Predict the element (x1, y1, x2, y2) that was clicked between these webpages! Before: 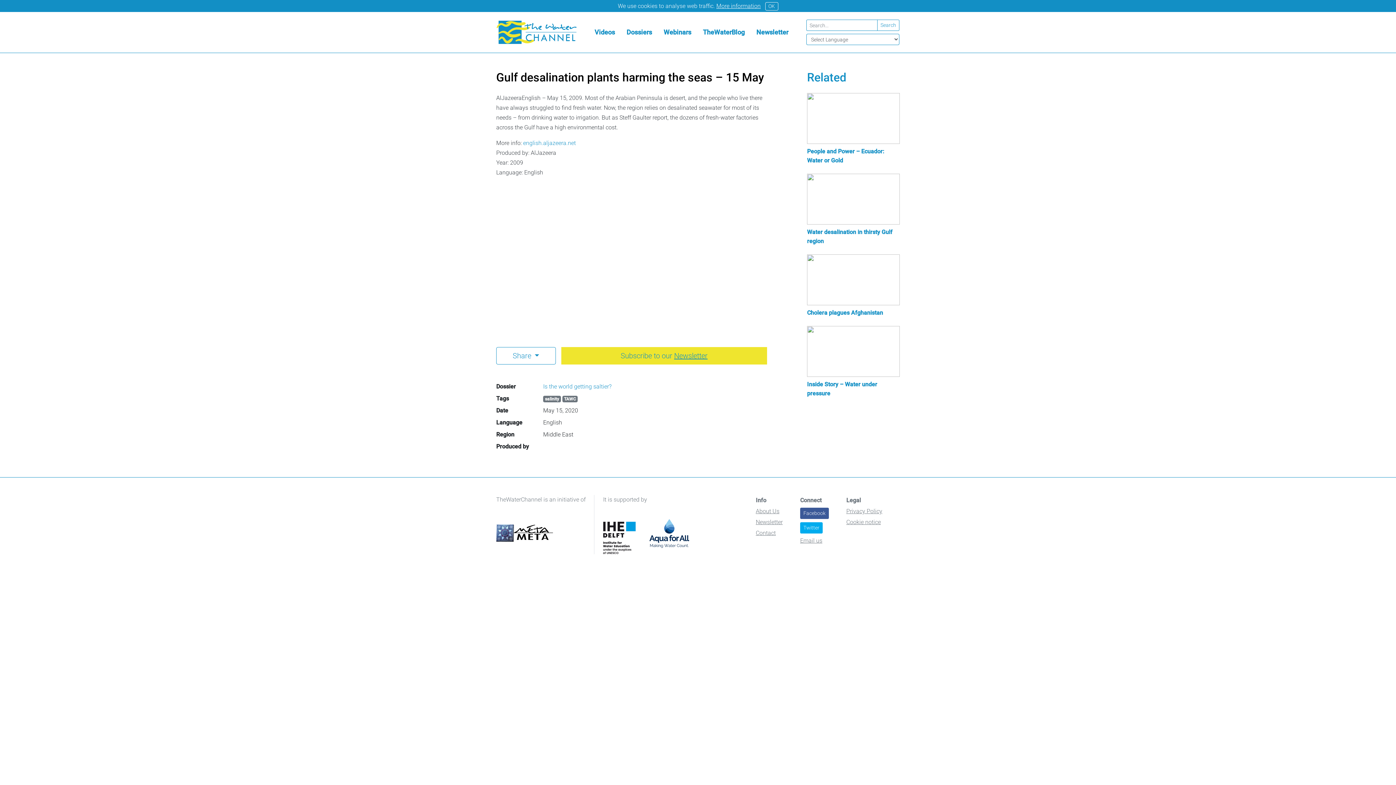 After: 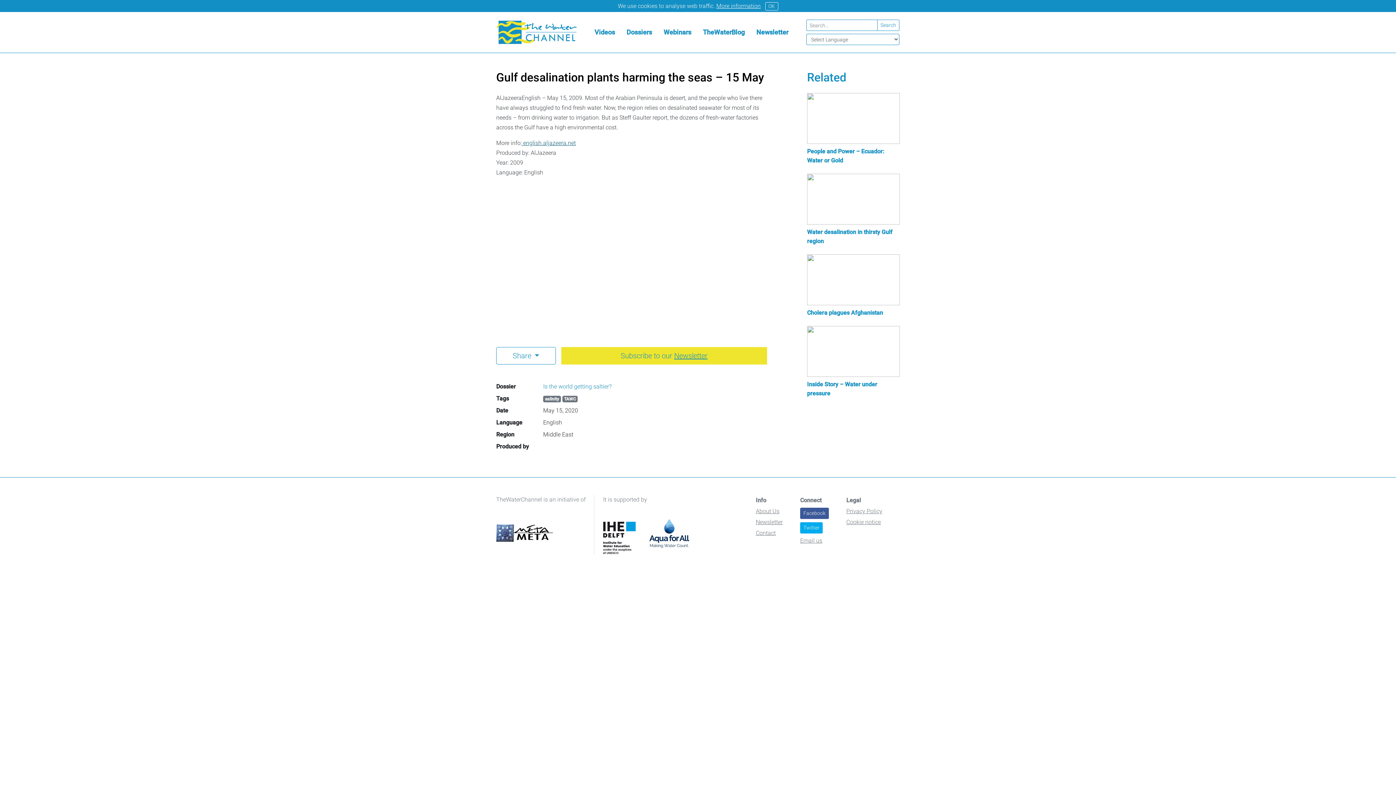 Action: bbox: (521, 139, 576, 146) label:  english.aljazeera.net